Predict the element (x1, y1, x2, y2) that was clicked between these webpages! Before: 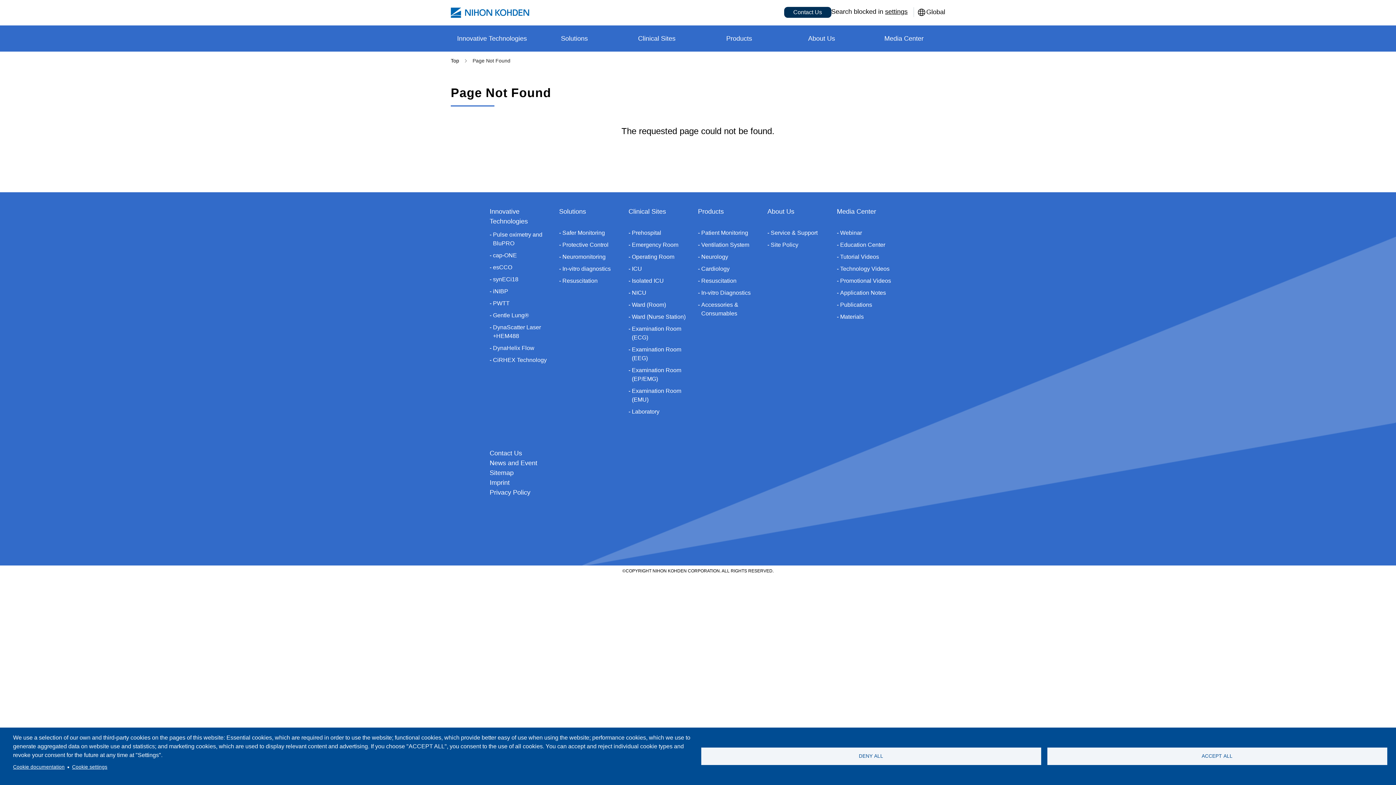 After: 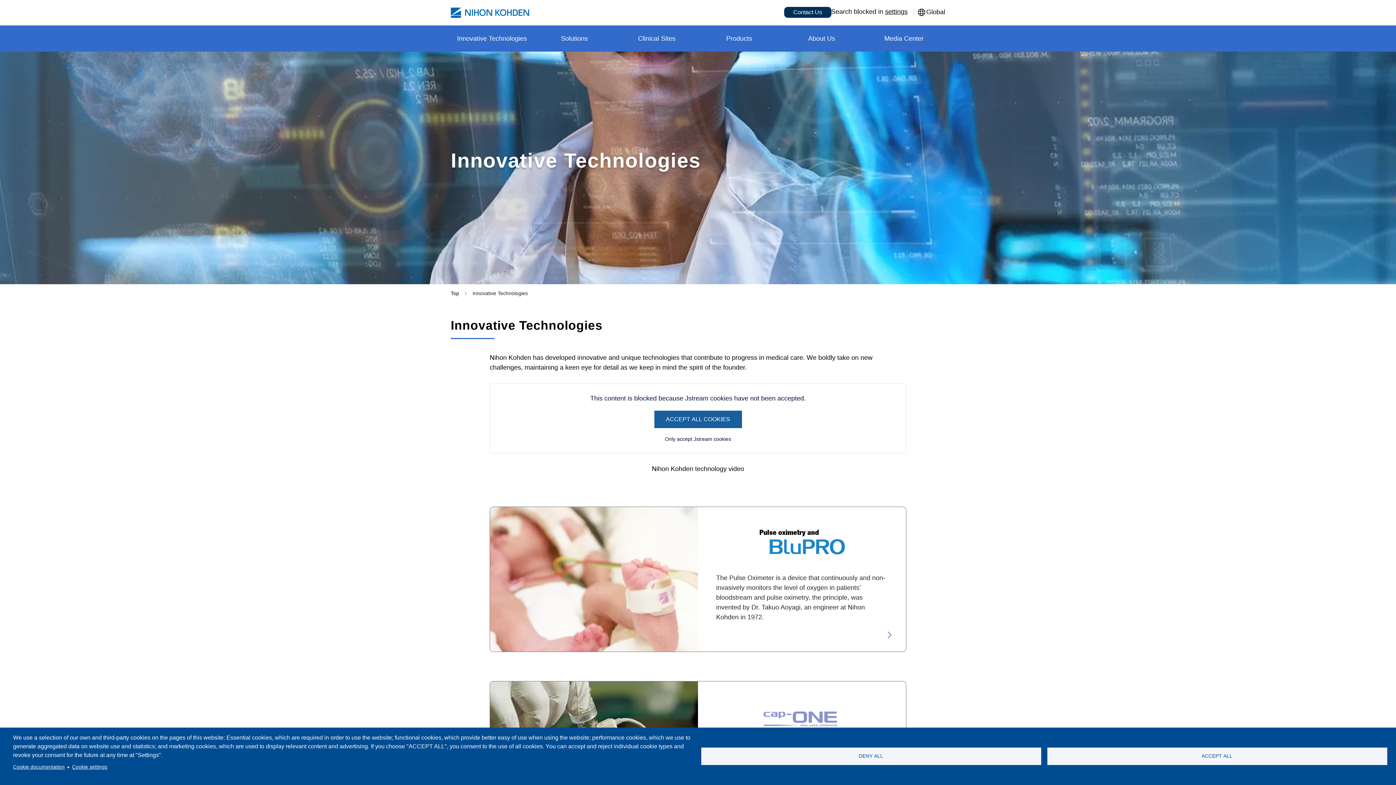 Action: bbox: (489, 204, 553, 229) label: Innovative Technologies